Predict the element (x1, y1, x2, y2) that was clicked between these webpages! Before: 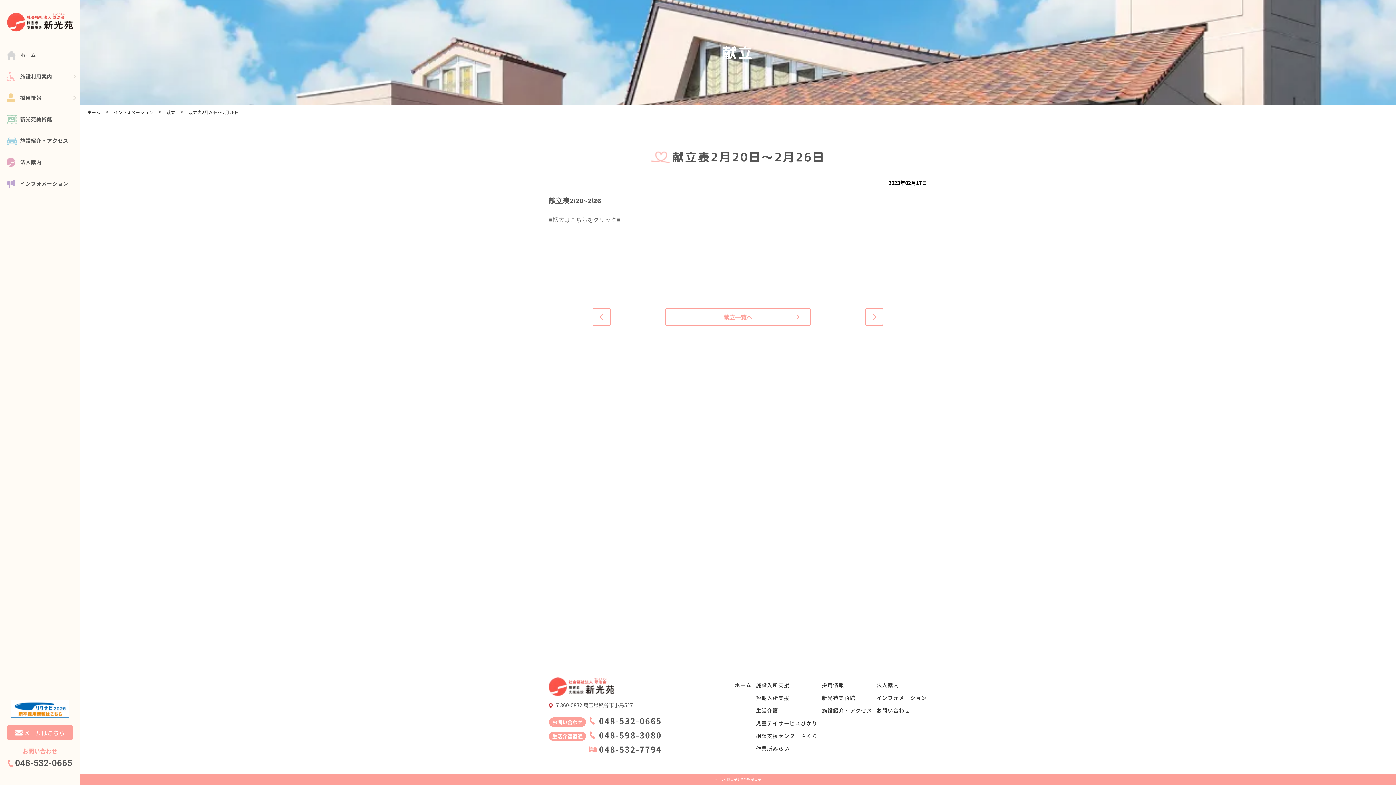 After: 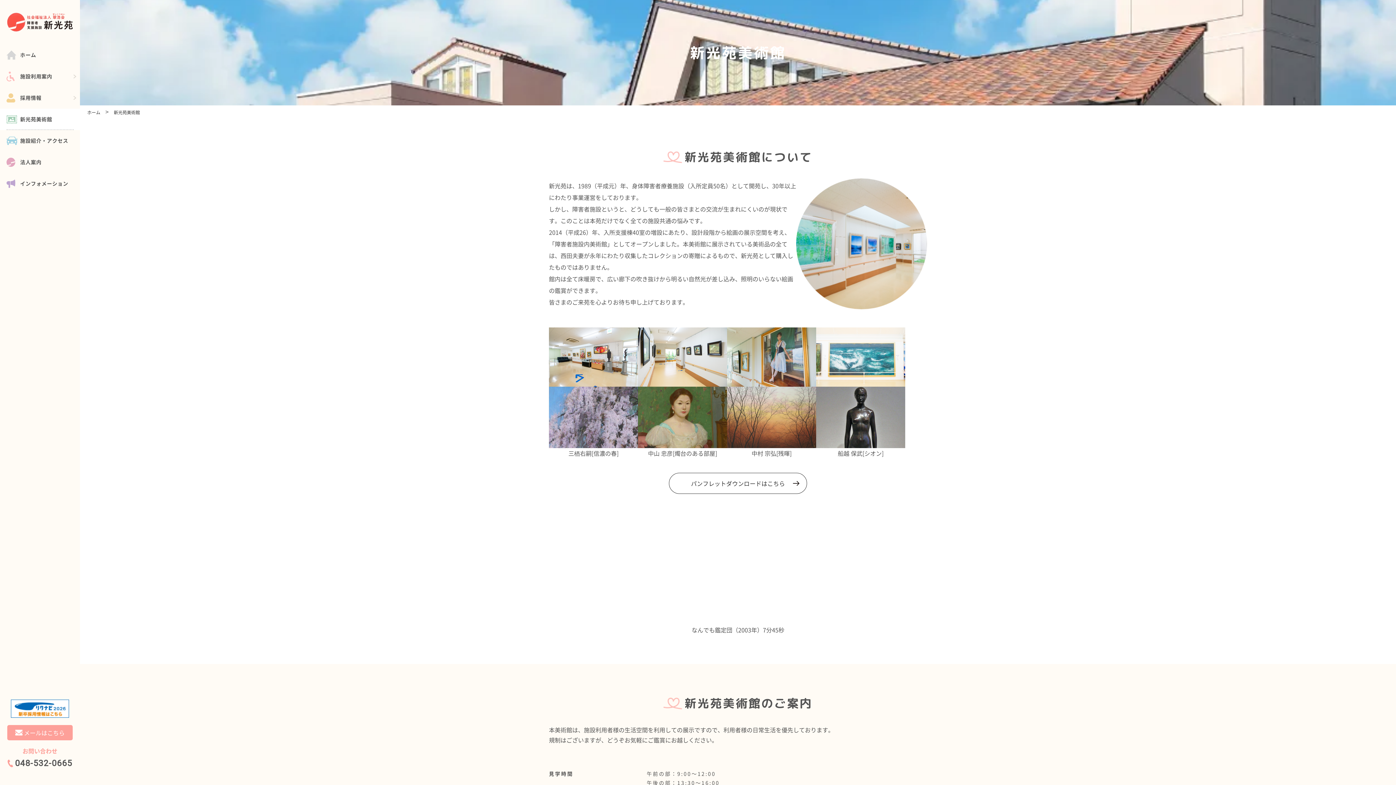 Action: bbox: (6, 108, 73, 130) label: 新光苑美術館